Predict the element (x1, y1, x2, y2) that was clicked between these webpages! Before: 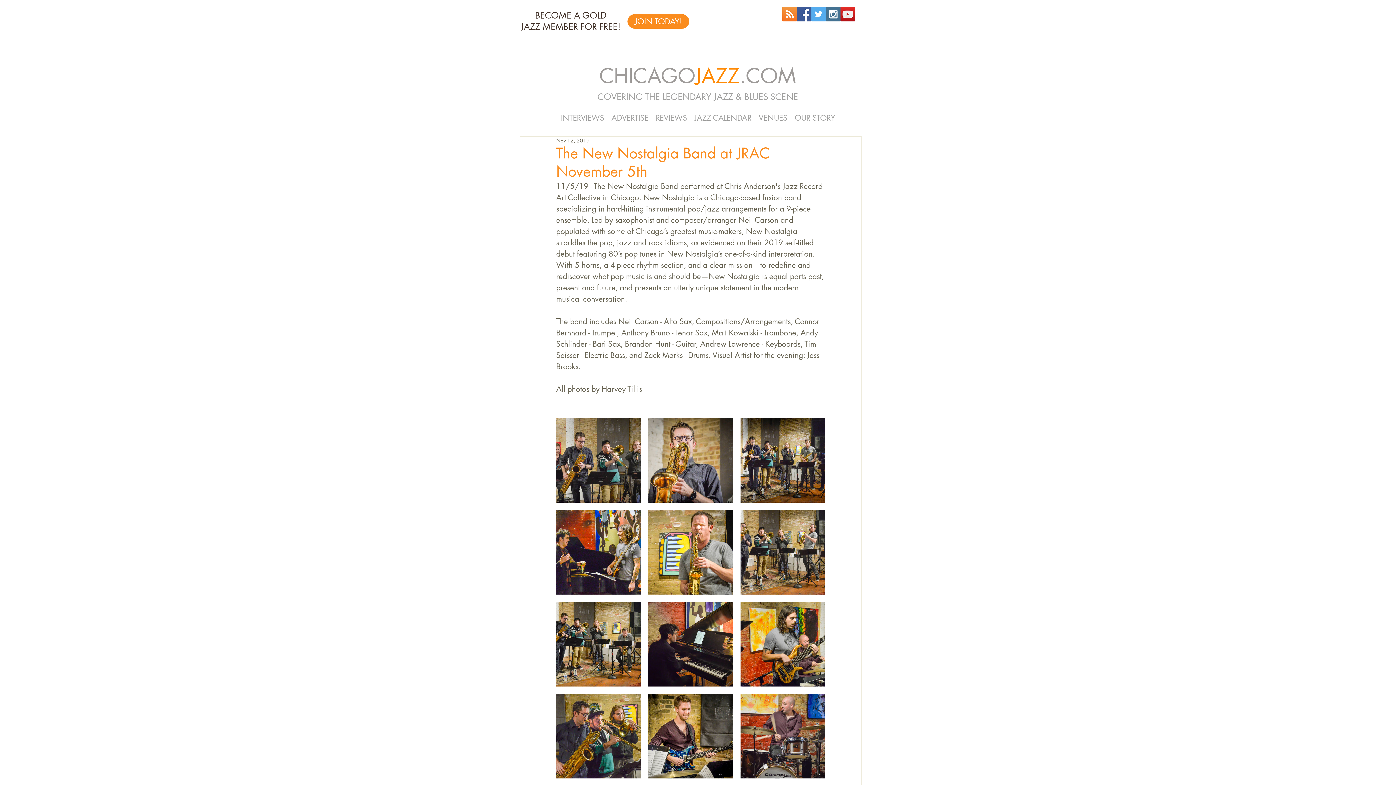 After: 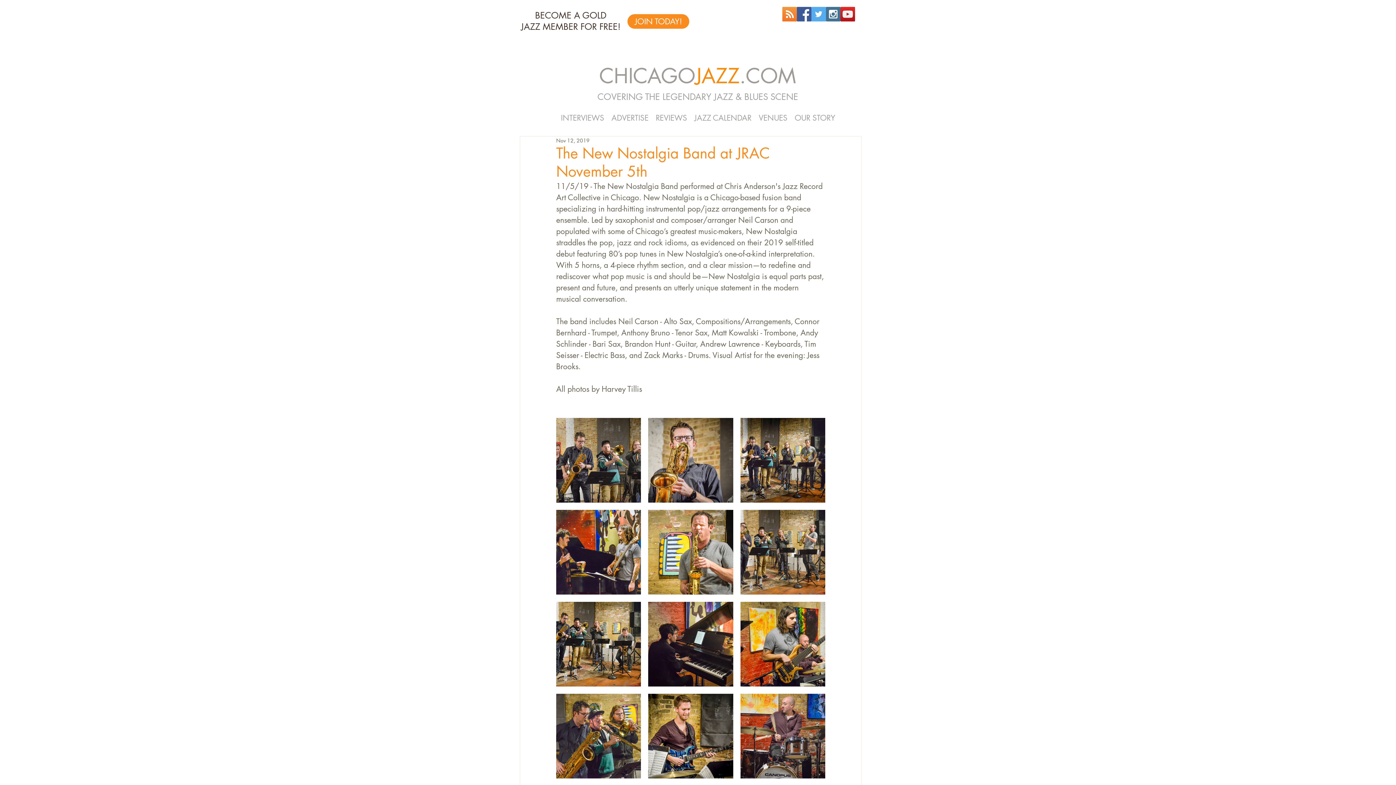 Action: bbox: (840, 6, 855, 21) label: YouTube Social  Icon